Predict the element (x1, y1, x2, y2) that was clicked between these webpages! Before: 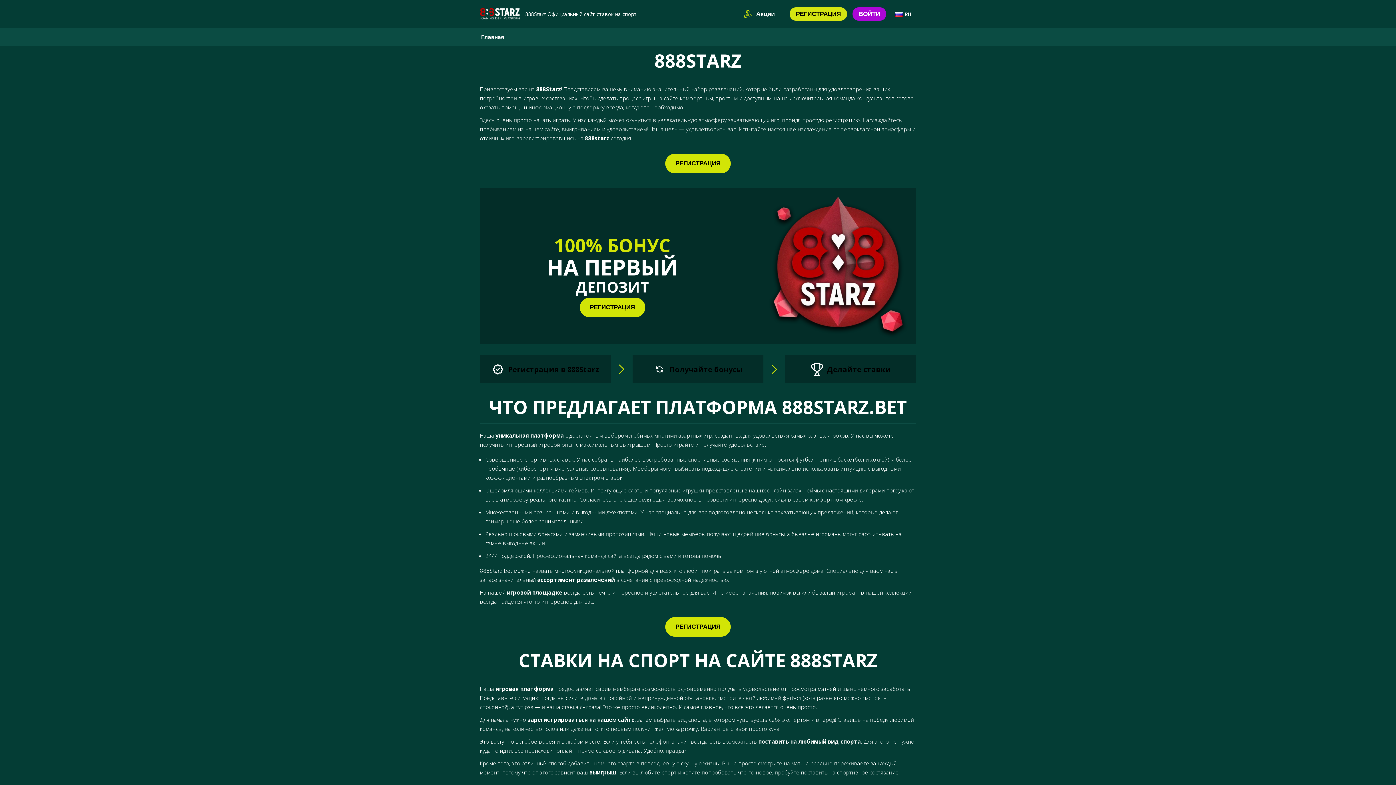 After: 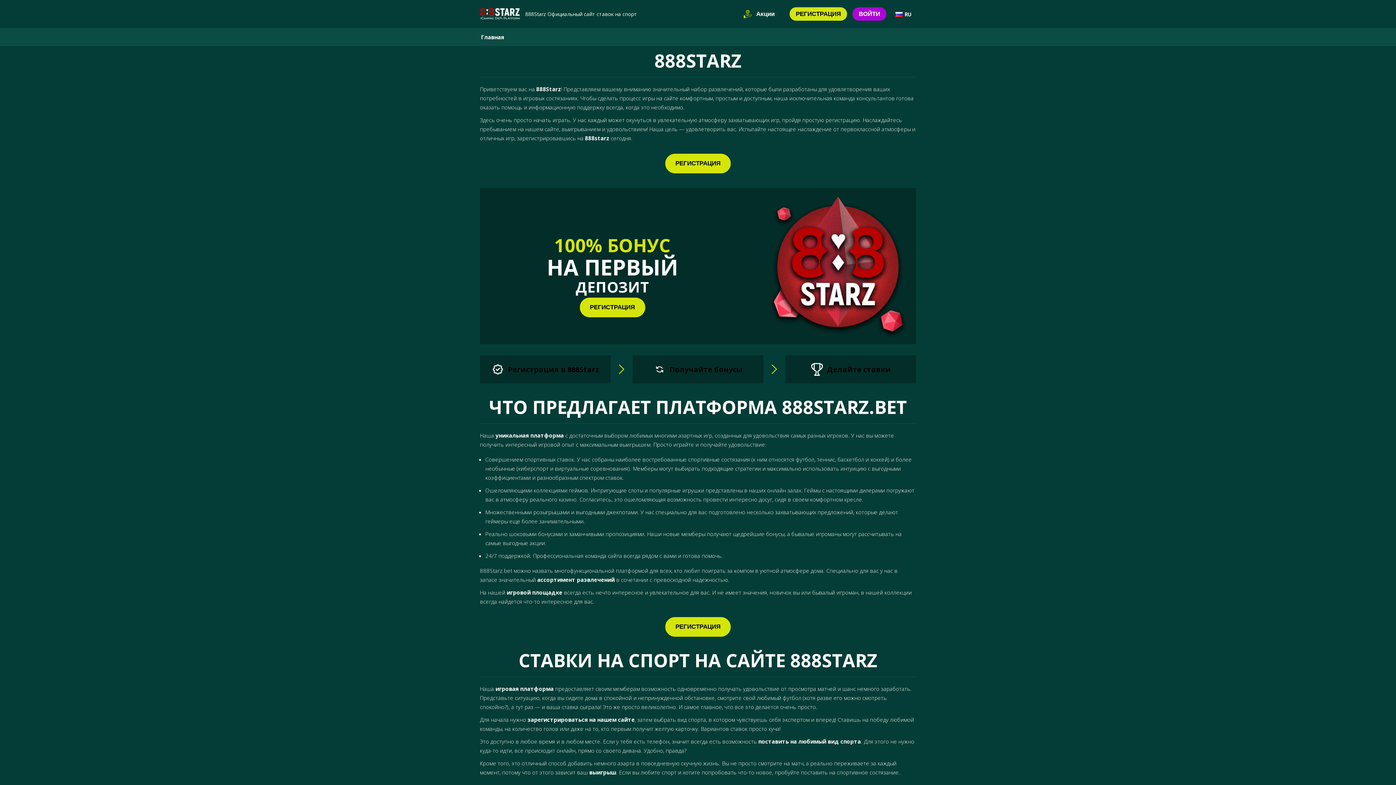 Action: label: Главная bbox: (480, 33, 505, 40)